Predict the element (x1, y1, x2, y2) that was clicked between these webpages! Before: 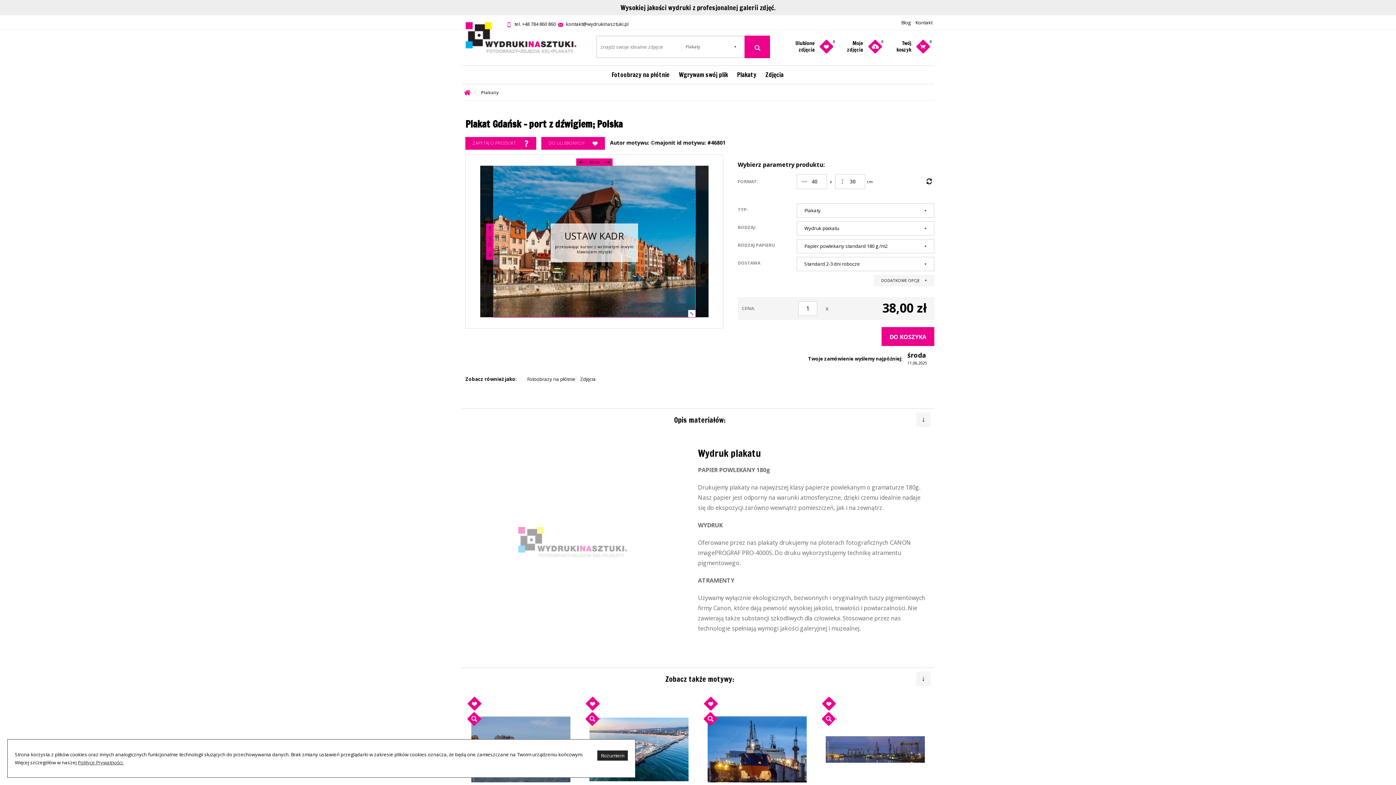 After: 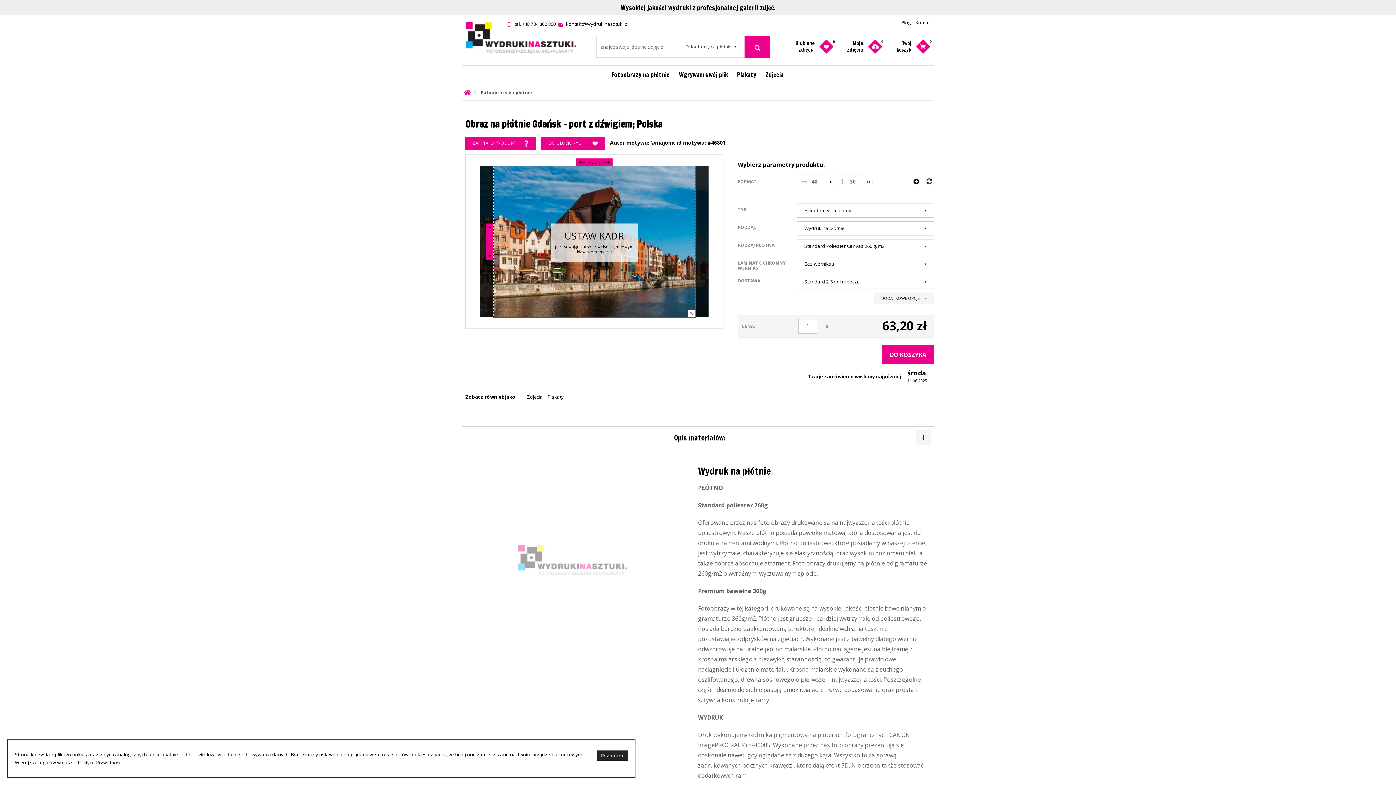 Action: bbox: (525, 375, 577, 383) label: Fotoobrazy na płótnie